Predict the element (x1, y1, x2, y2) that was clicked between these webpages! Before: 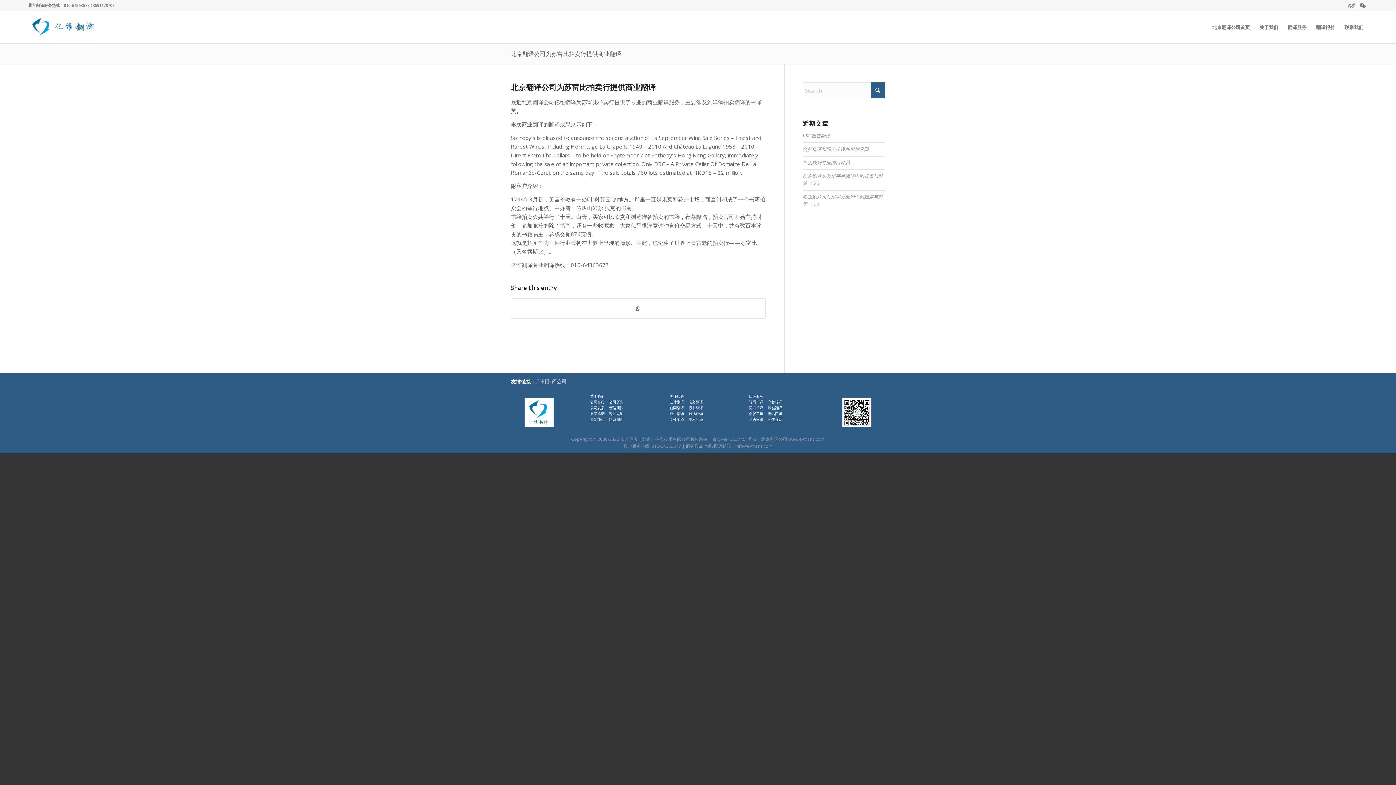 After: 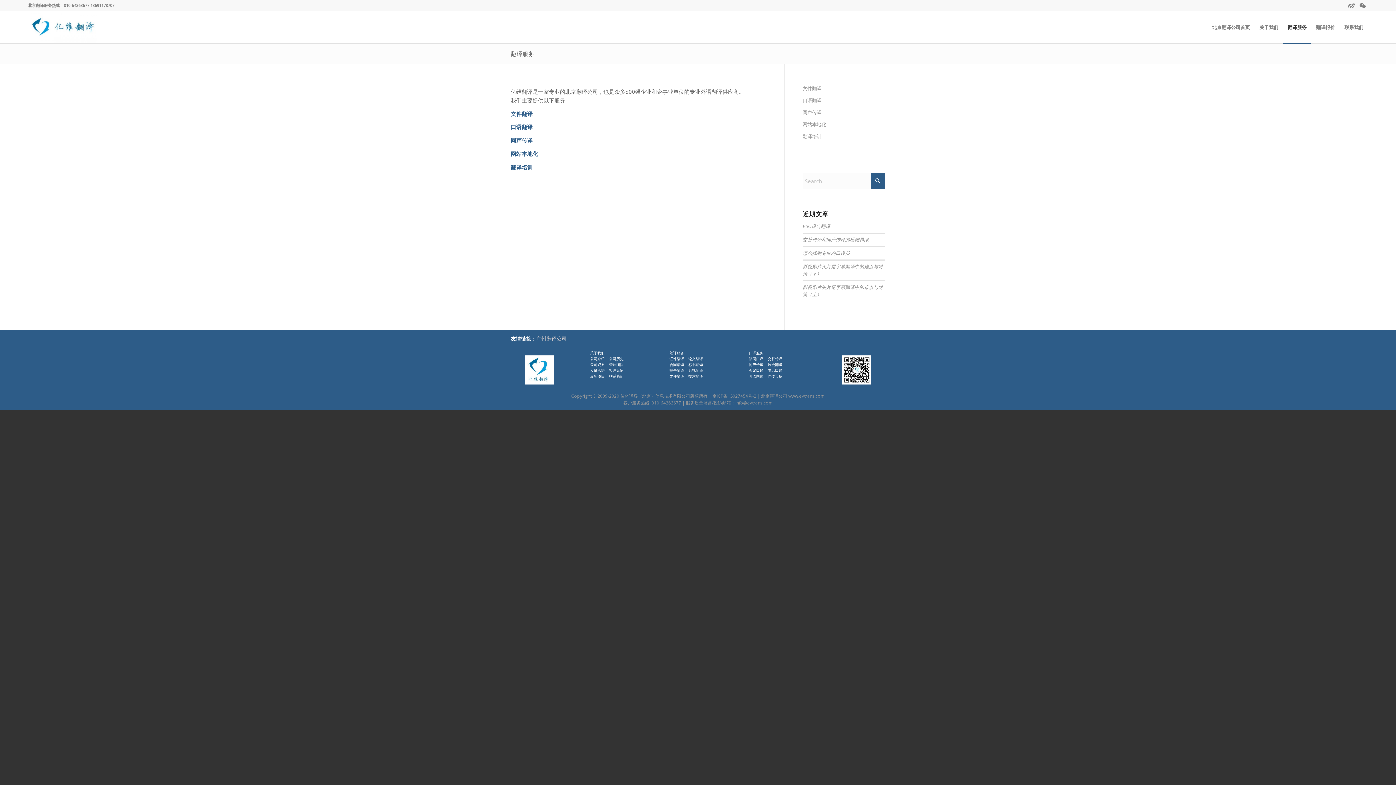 Action: label: 翻译服务 bbox: (1283, 11, 1311, 43)